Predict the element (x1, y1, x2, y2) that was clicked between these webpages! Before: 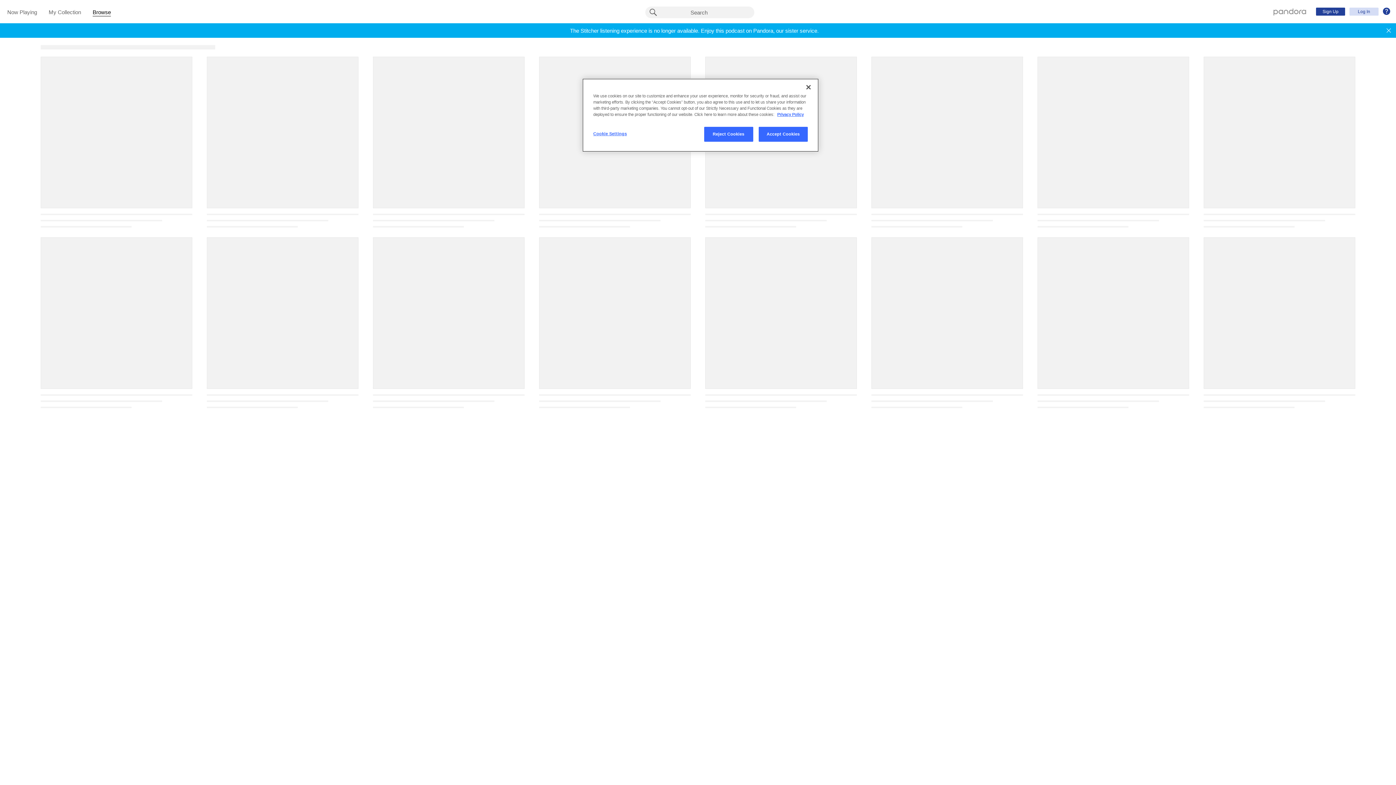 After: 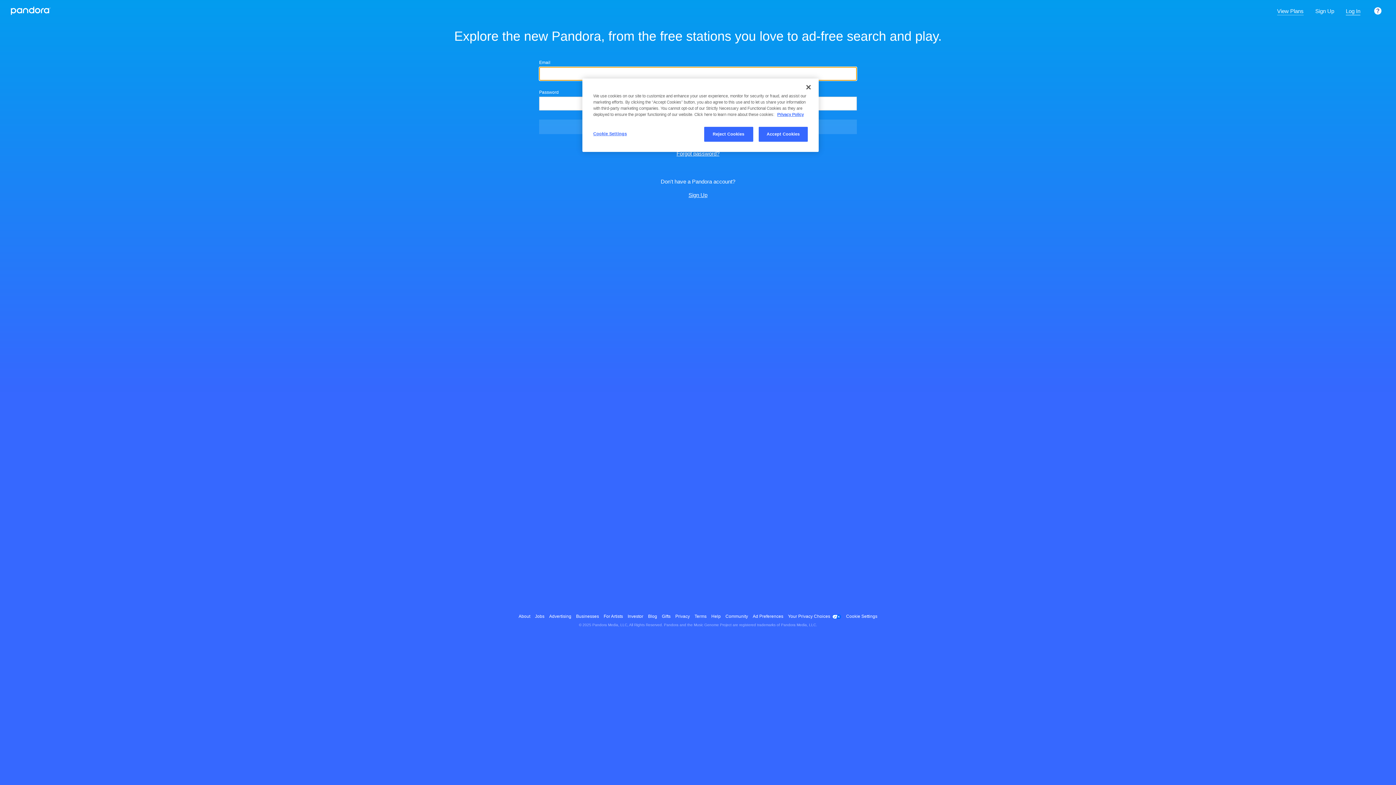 Action: bbox: (1273, 8, 1306, 14) label: Pandora - Home